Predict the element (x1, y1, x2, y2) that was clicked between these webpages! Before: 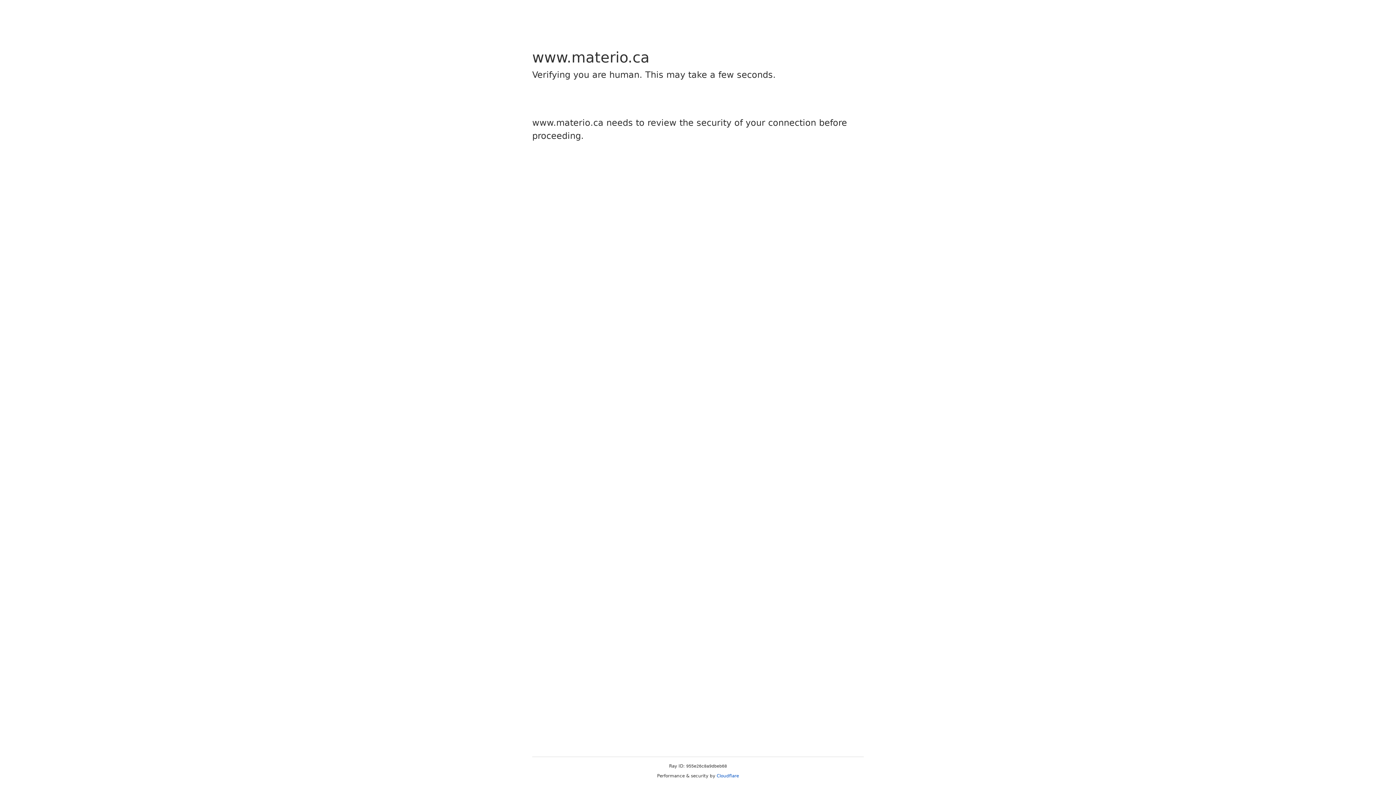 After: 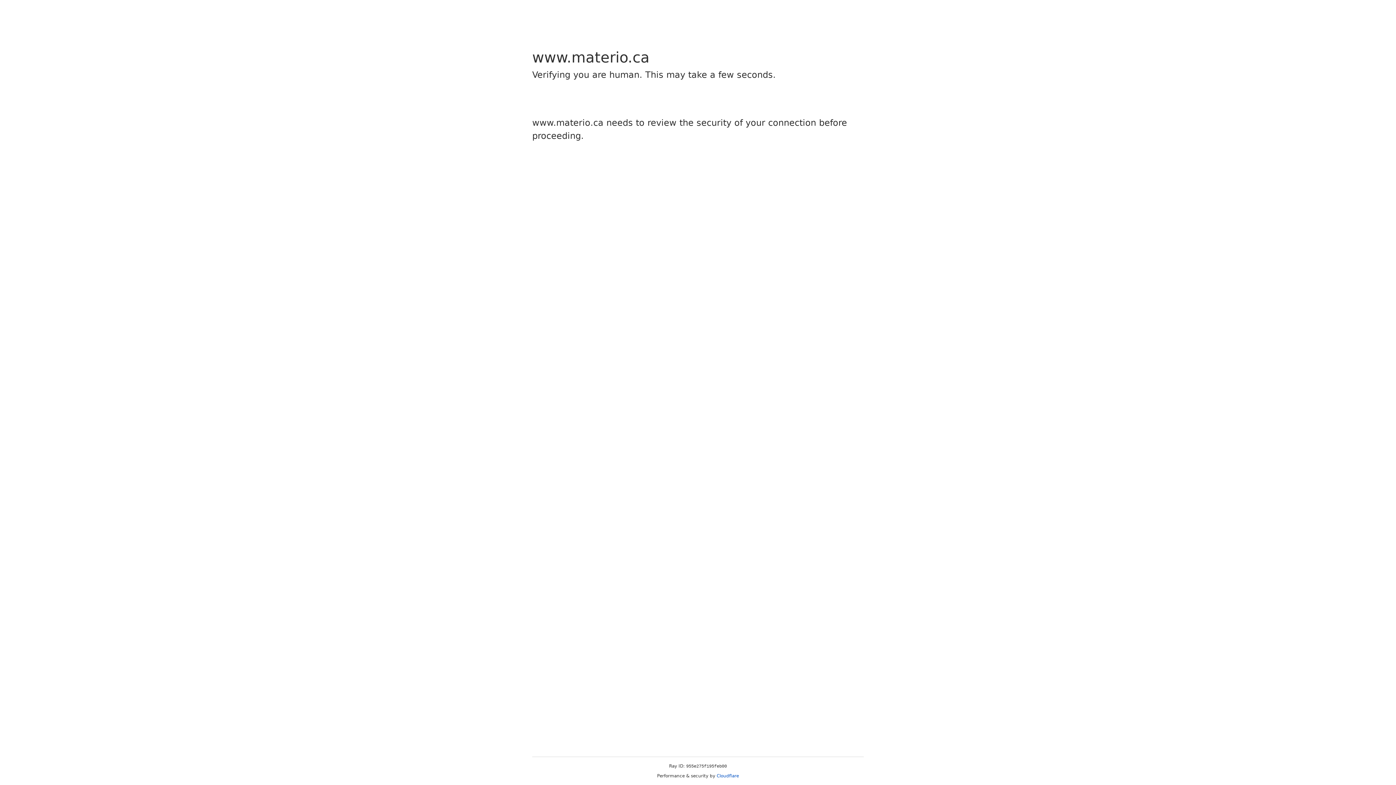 Action: label: Cloudflare bbox: (716, 773, 739, 778)